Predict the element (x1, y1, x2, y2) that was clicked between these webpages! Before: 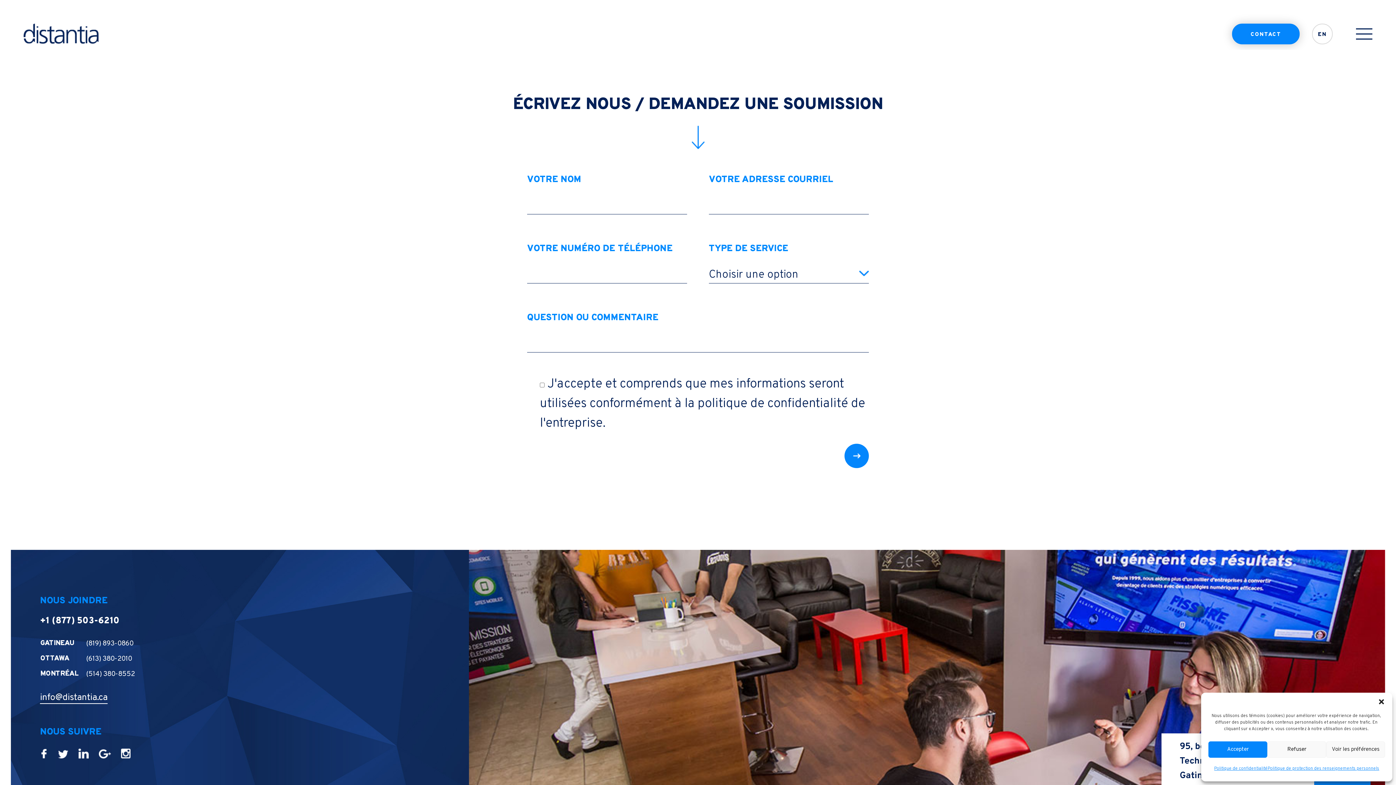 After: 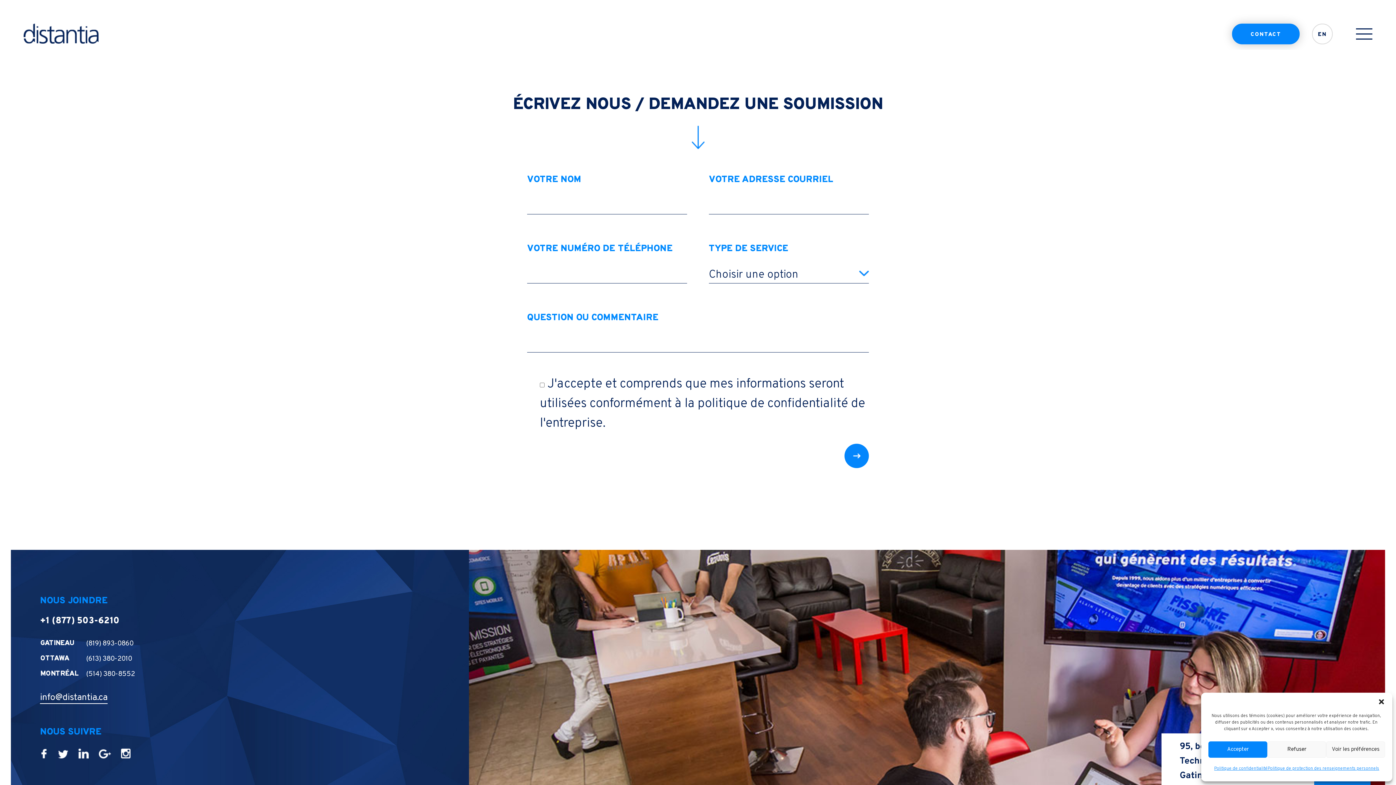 Action: bbox: (86, 670, 134, 678) label: (514) 380-8552